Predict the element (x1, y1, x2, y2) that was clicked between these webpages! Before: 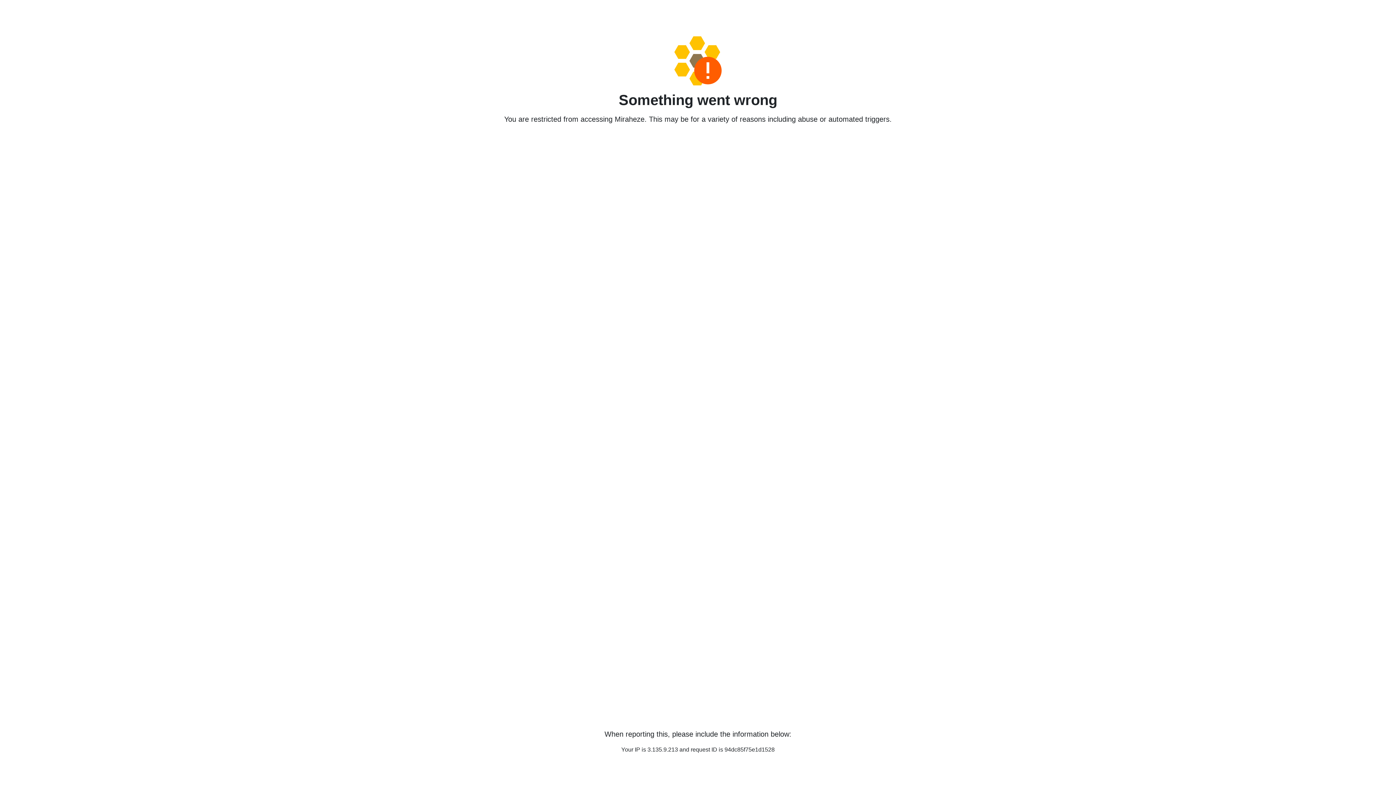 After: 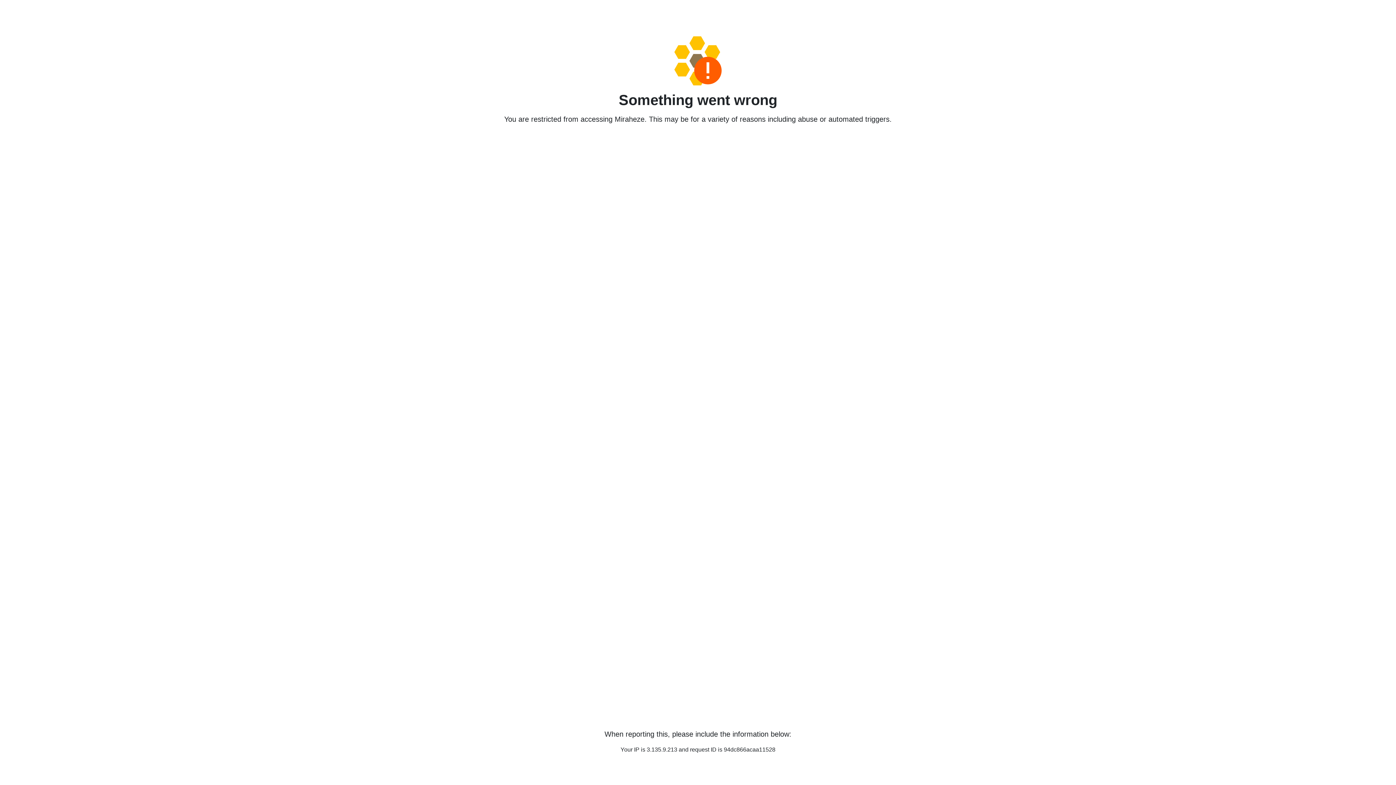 Action: bbox: (458, 36, 938, 85)